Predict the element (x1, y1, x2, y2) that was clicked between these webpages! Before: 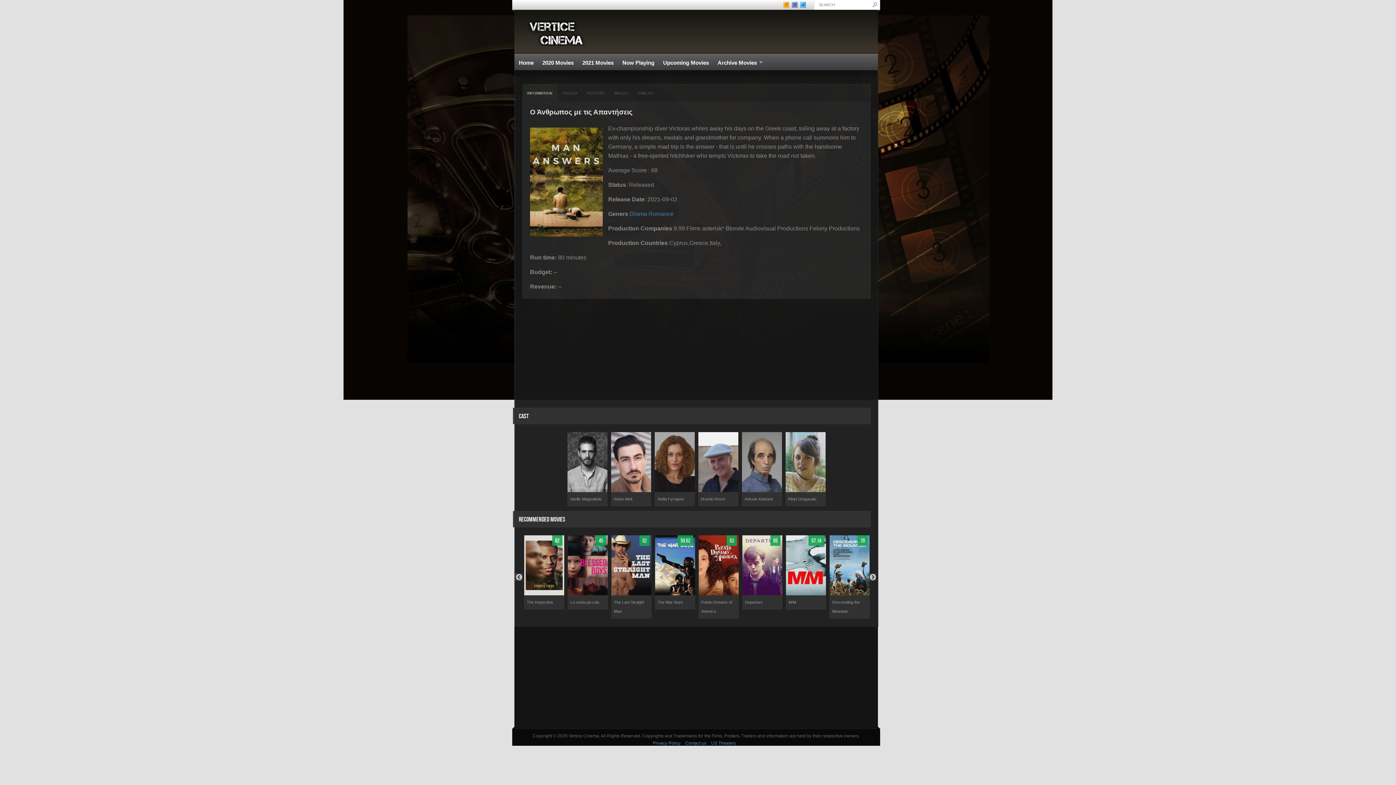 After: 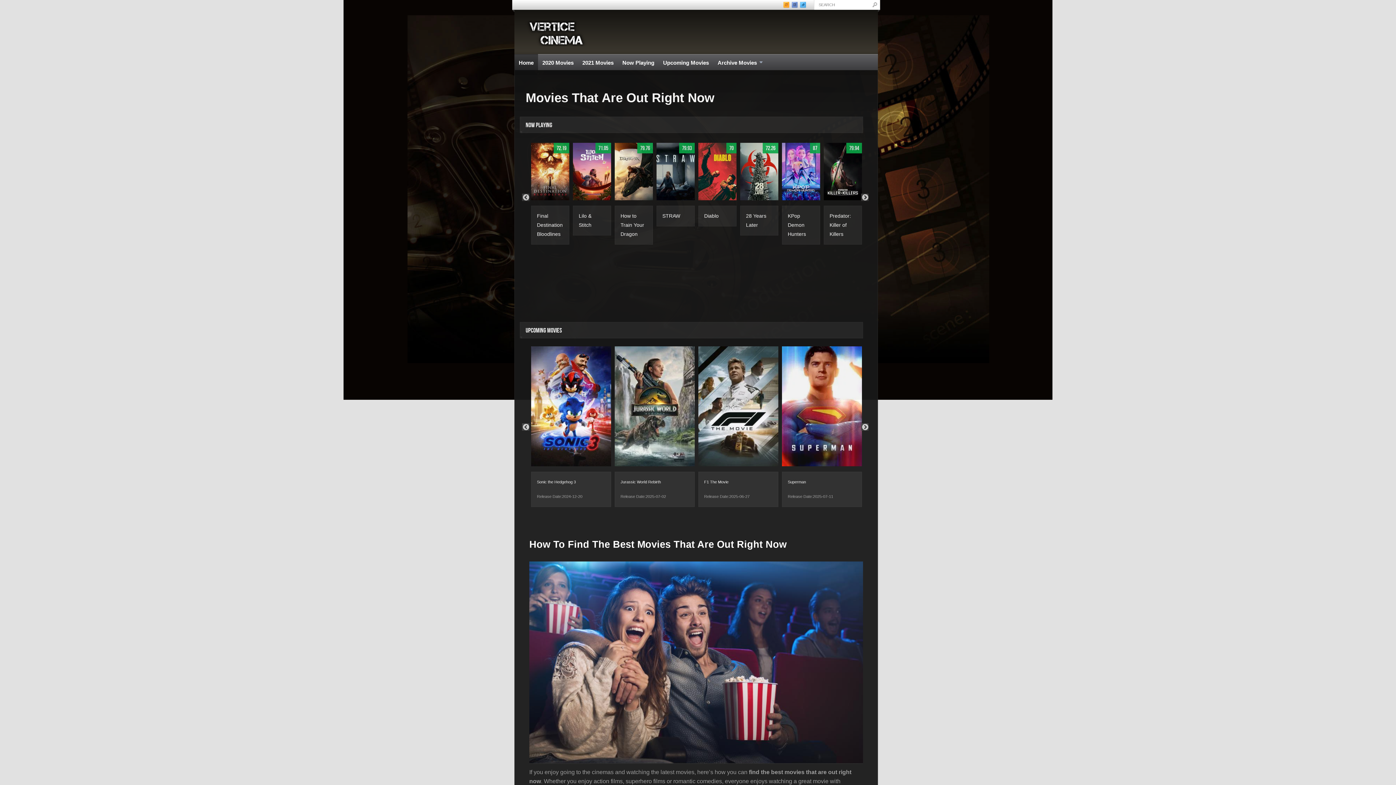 Action: bbox: (514, 54, 538, 70) label: Home